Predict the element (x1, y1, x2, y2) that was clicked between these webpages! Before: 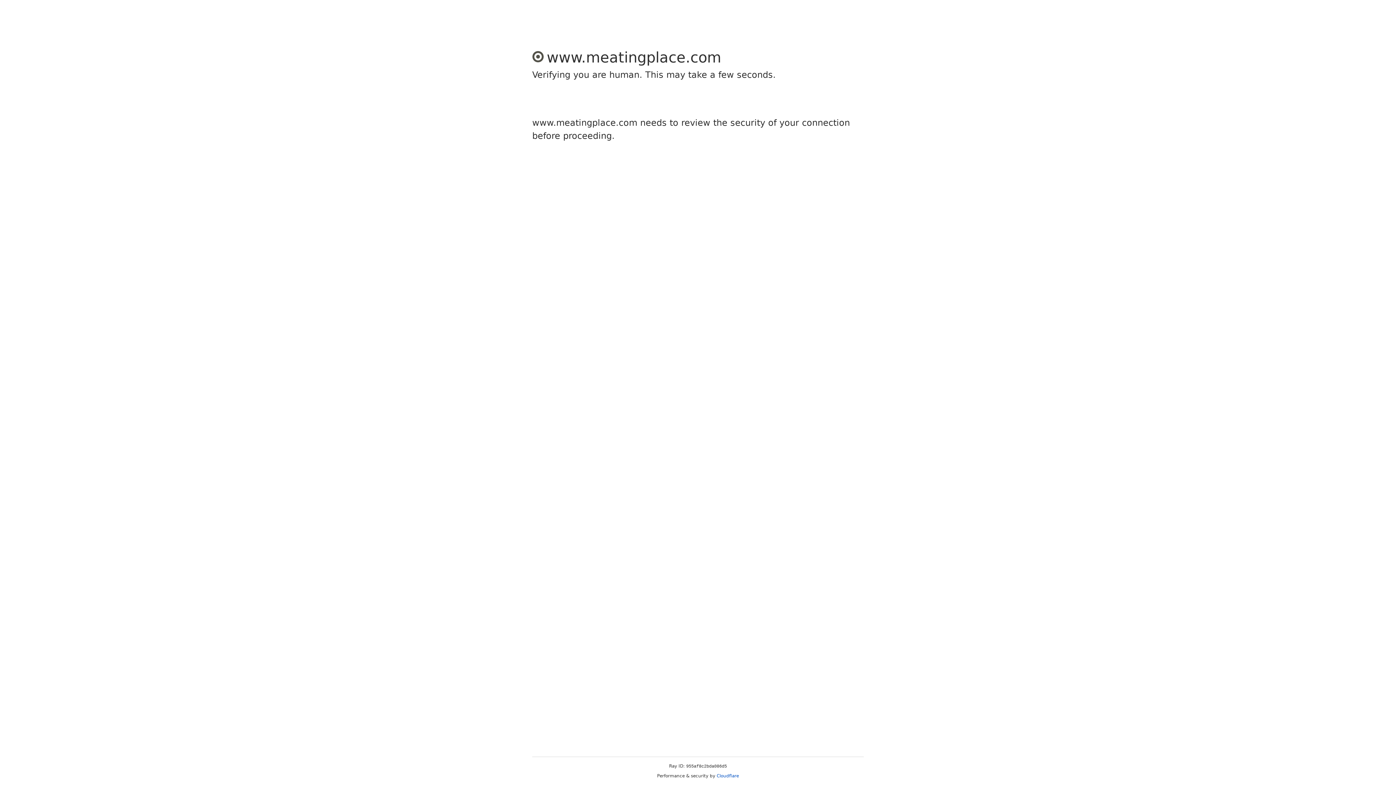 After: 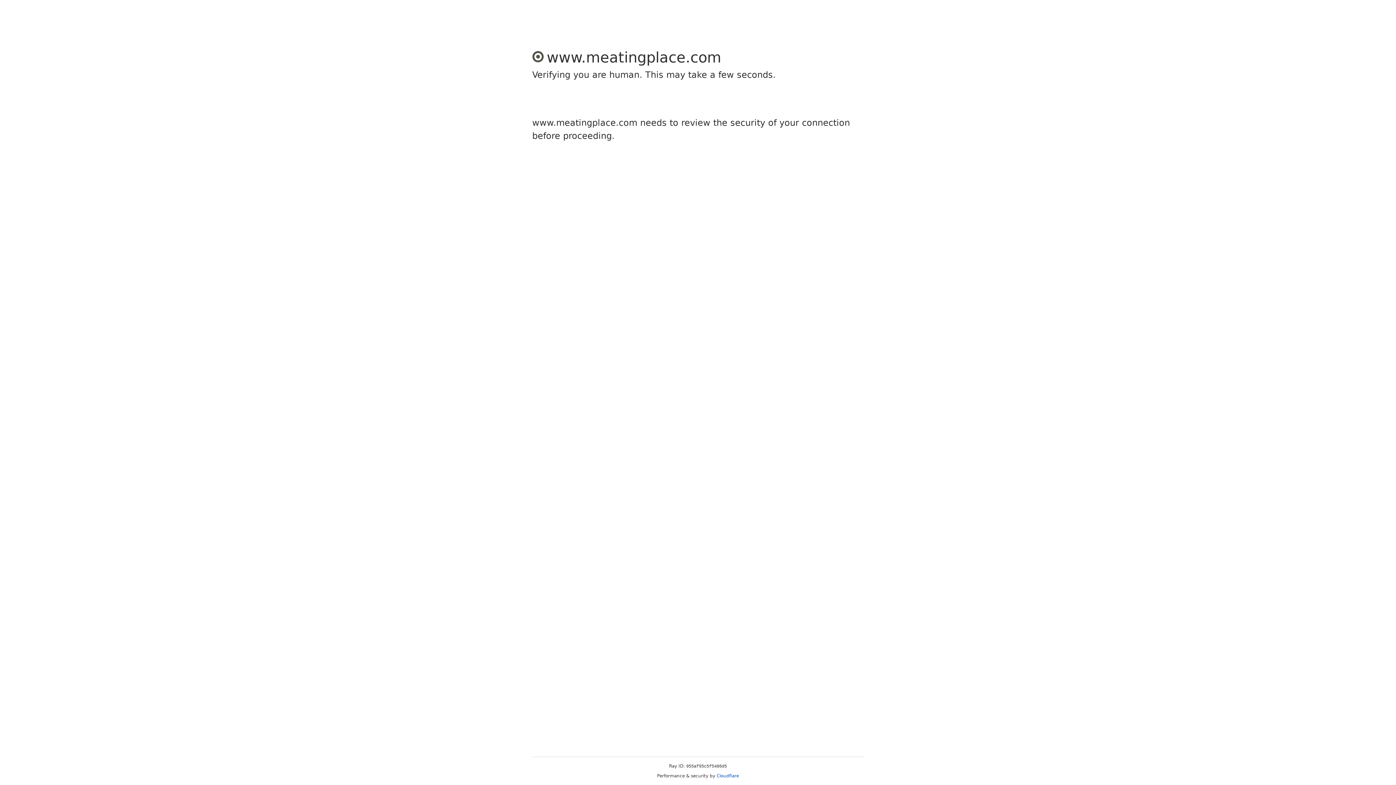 Action: label: Cloudflare bbox: (716, 773, 739, 778)